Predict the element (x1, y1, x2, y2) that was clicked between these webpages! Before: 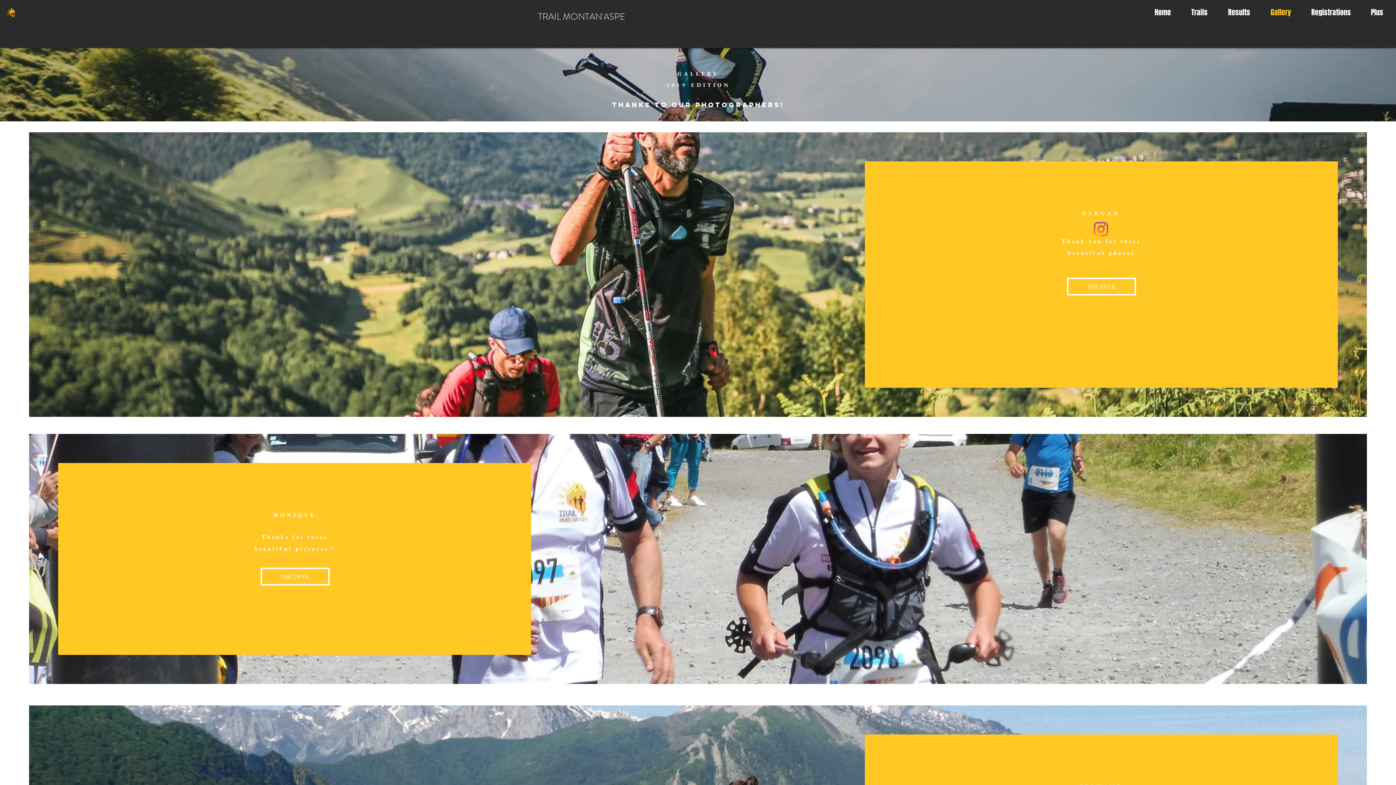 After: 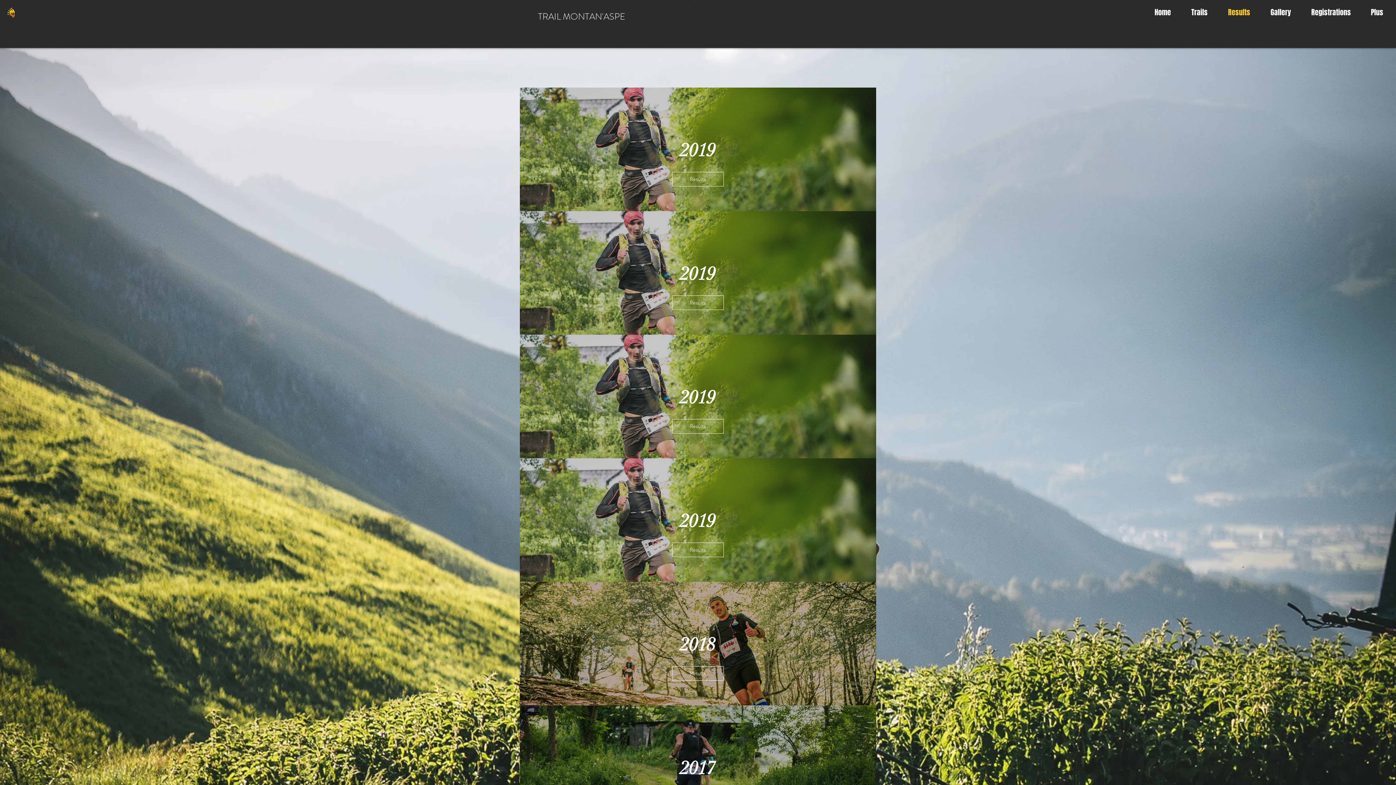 Action: bbox: (1213, 7, 1256, 14) label: Results